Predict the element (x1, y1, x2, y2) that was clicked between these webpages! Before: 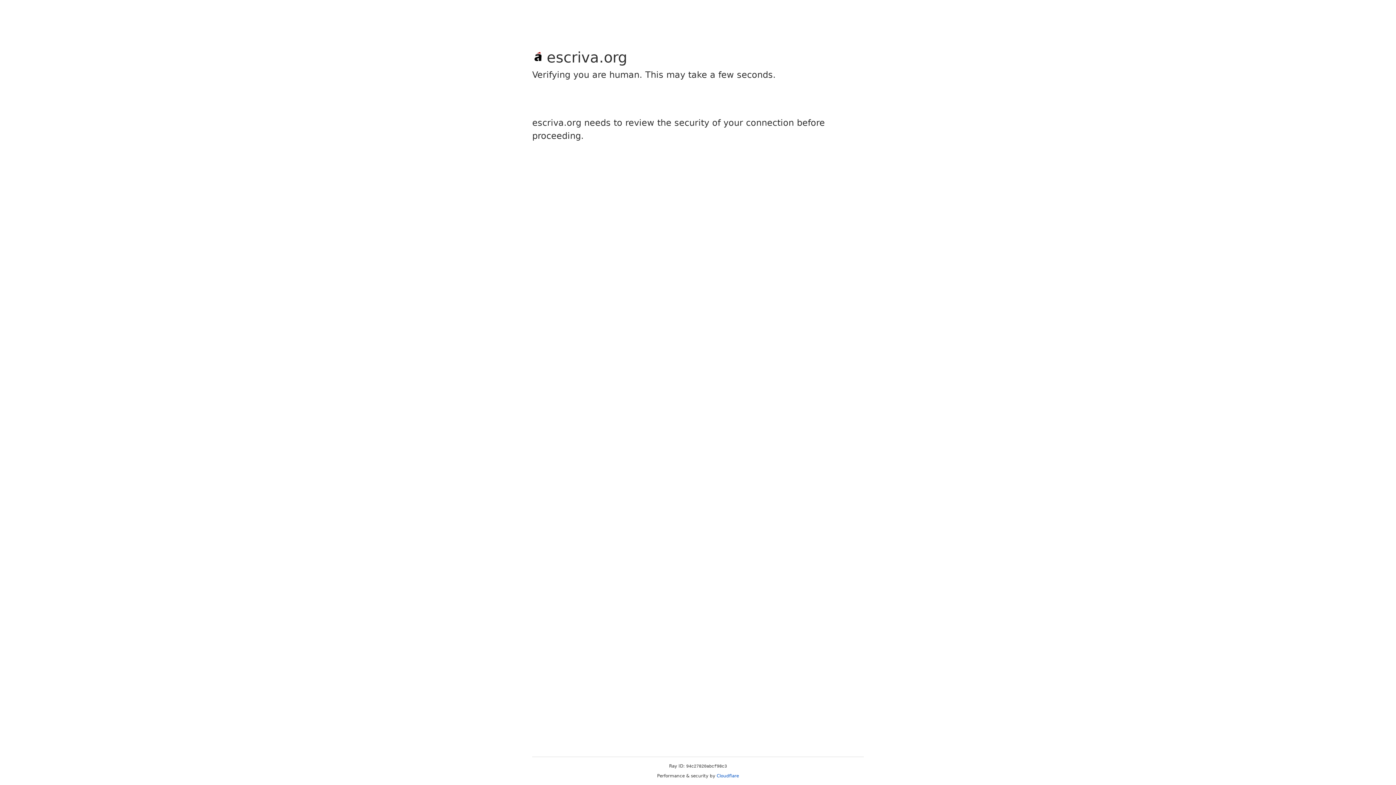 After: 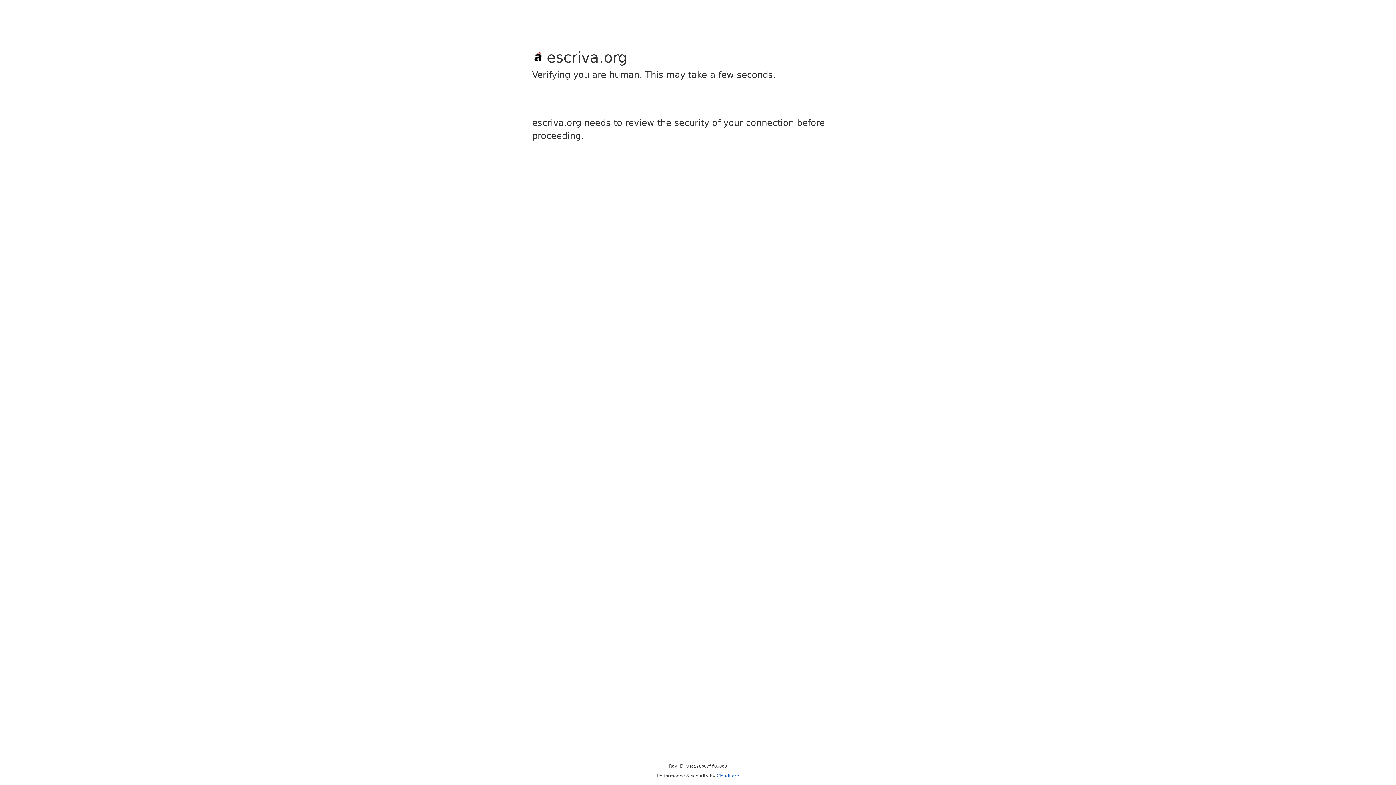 Action: bbox: (716, 773, 739, 778) label: Cloudflare